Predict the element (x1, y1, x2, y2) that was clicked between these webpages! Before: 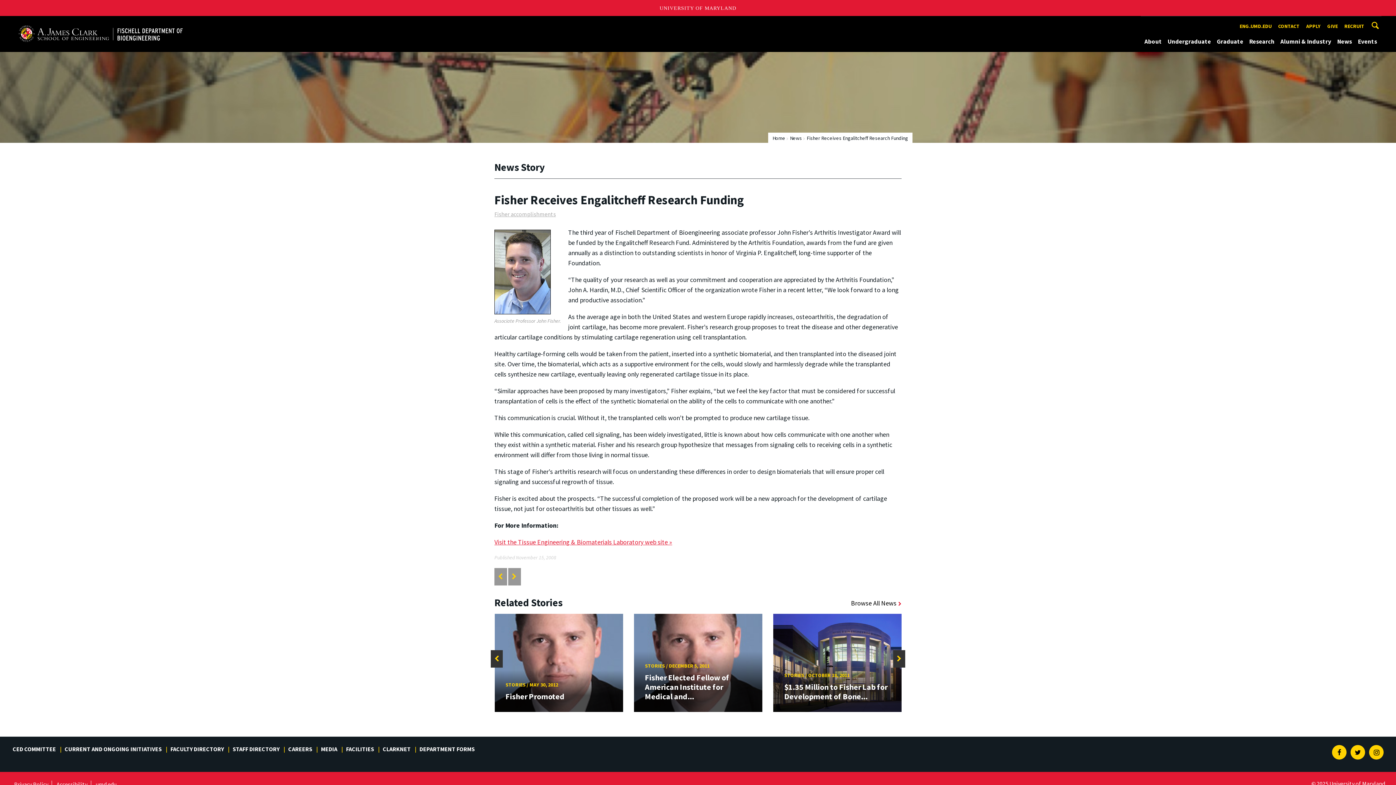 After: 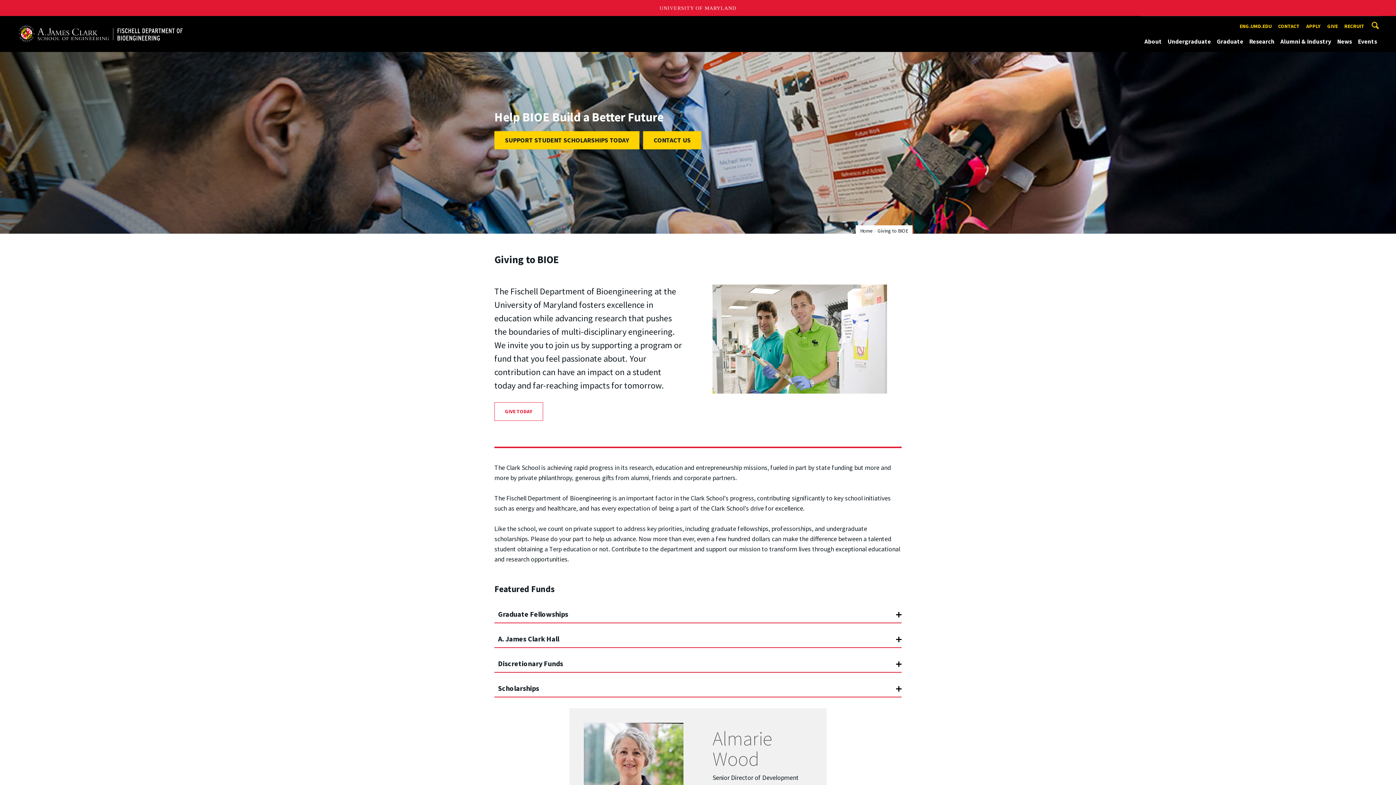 Action: label: GIVE bbox: (1325, 20, 1340, 32)